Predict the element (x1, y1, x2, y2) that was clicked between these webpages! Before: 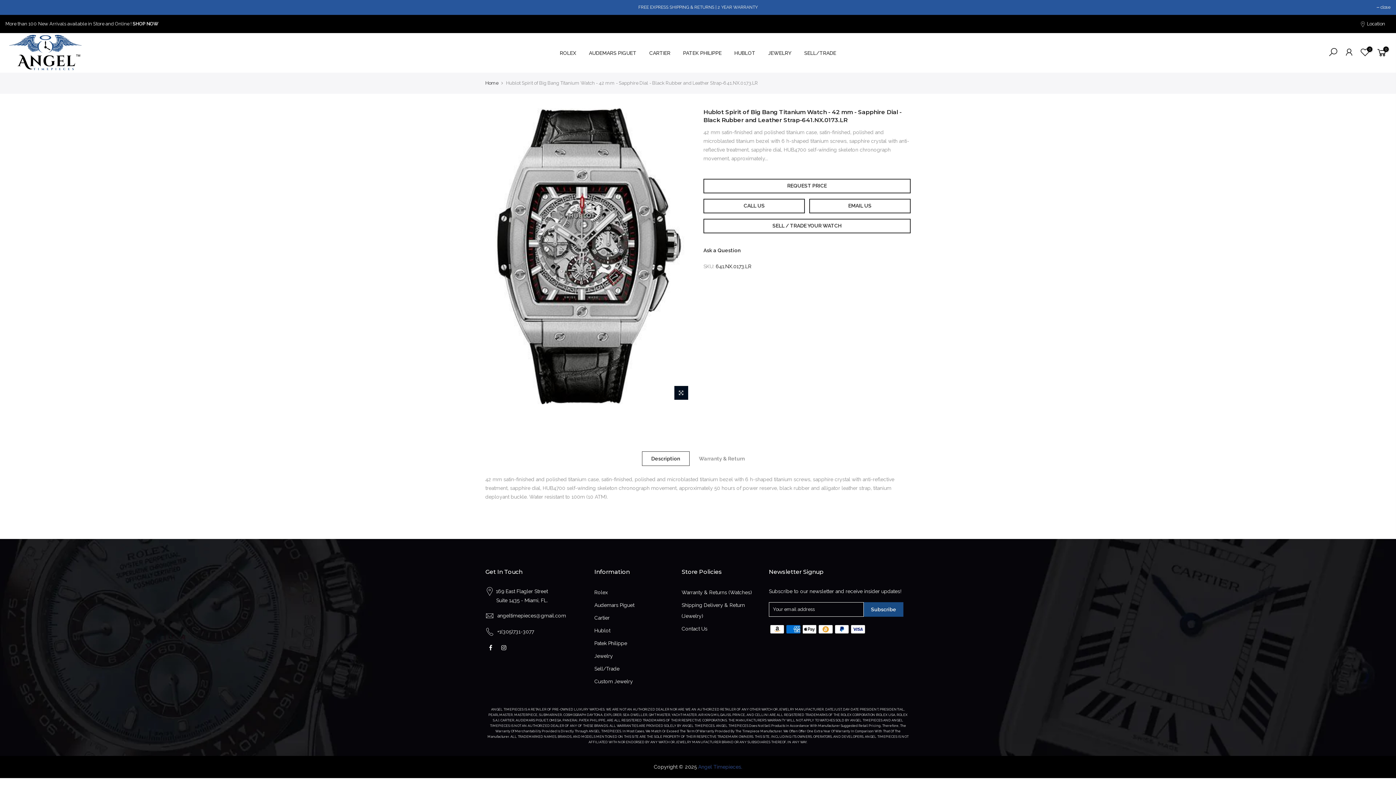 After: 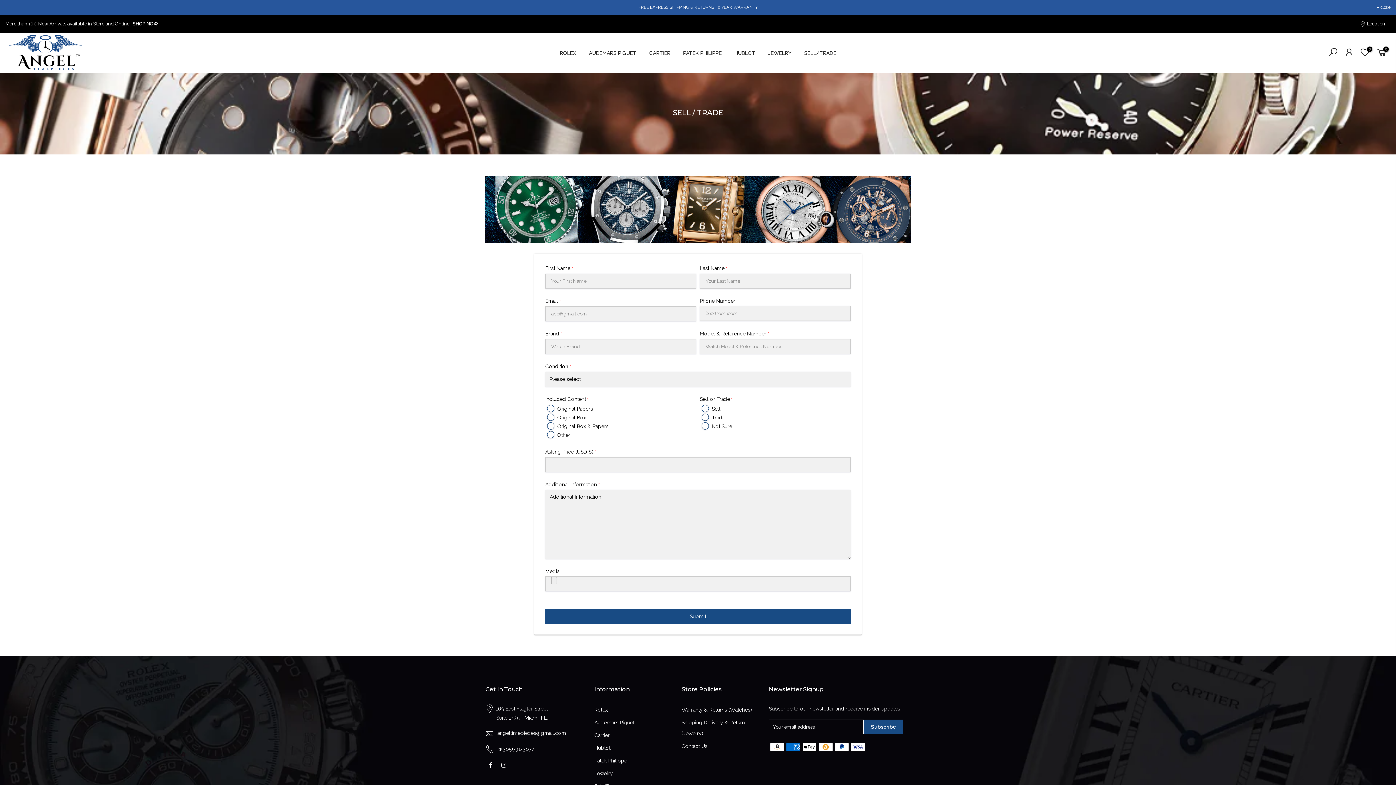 Action: label: SELL/TRADE bbox: (798, 38, 842, 67)